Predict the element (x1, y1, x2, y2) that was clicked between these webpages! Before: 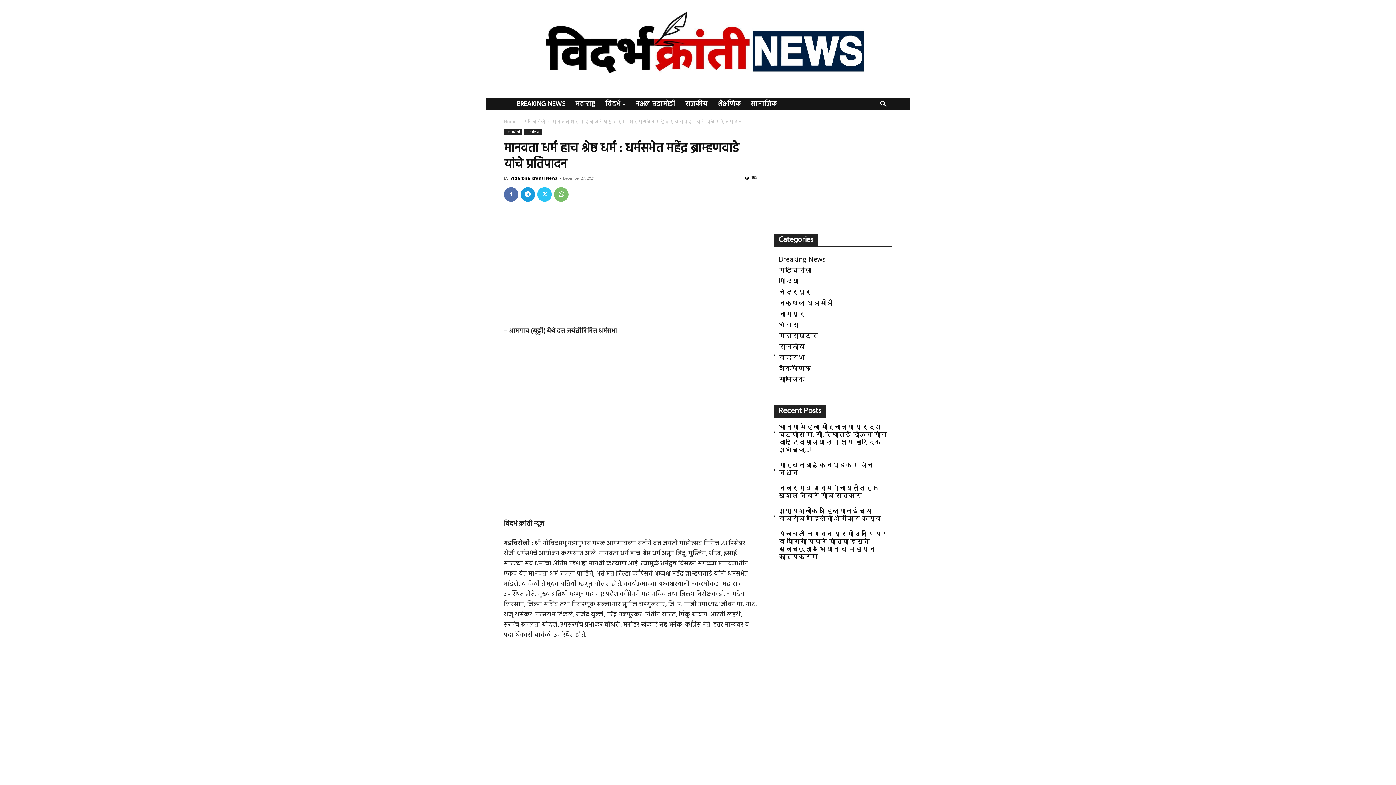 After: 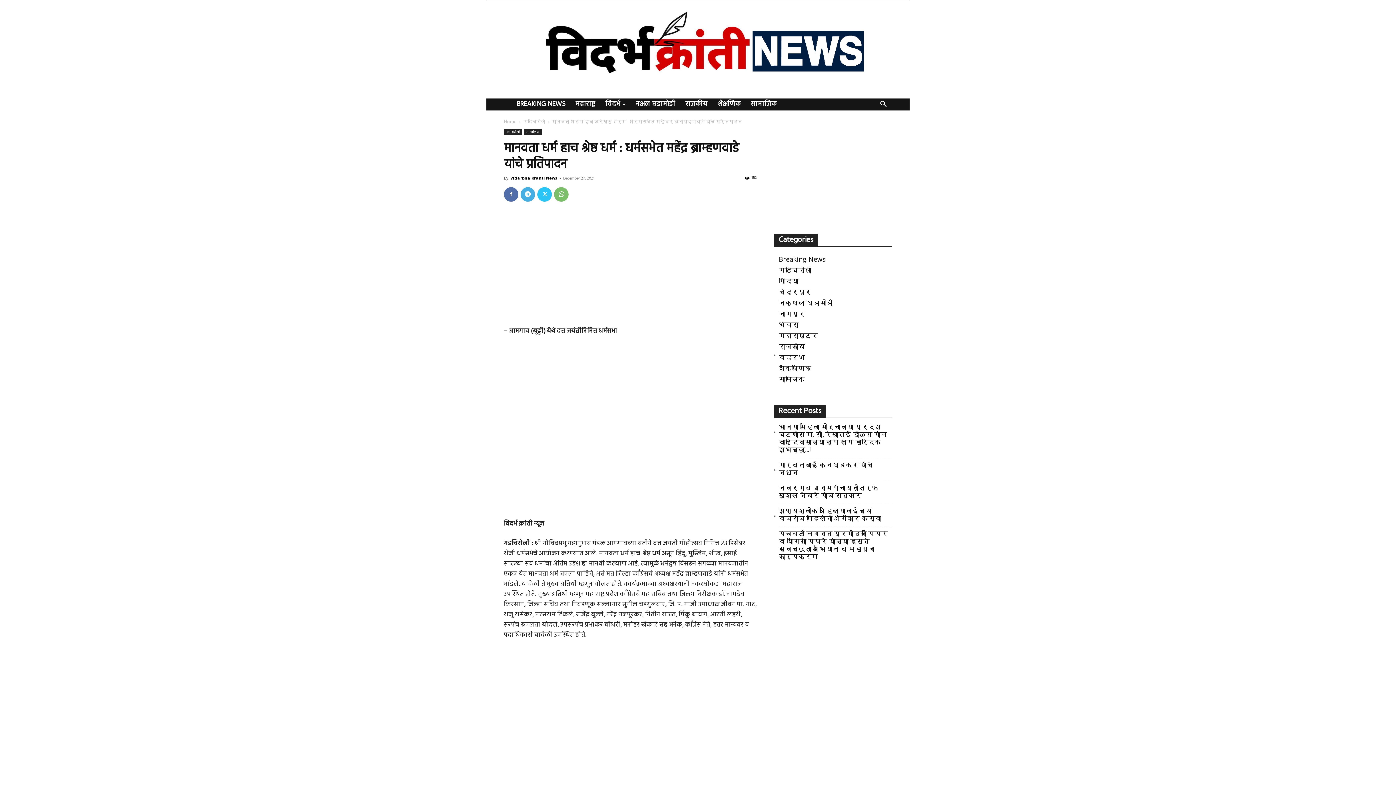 Action: bbox: (520, 187, 535, 201)